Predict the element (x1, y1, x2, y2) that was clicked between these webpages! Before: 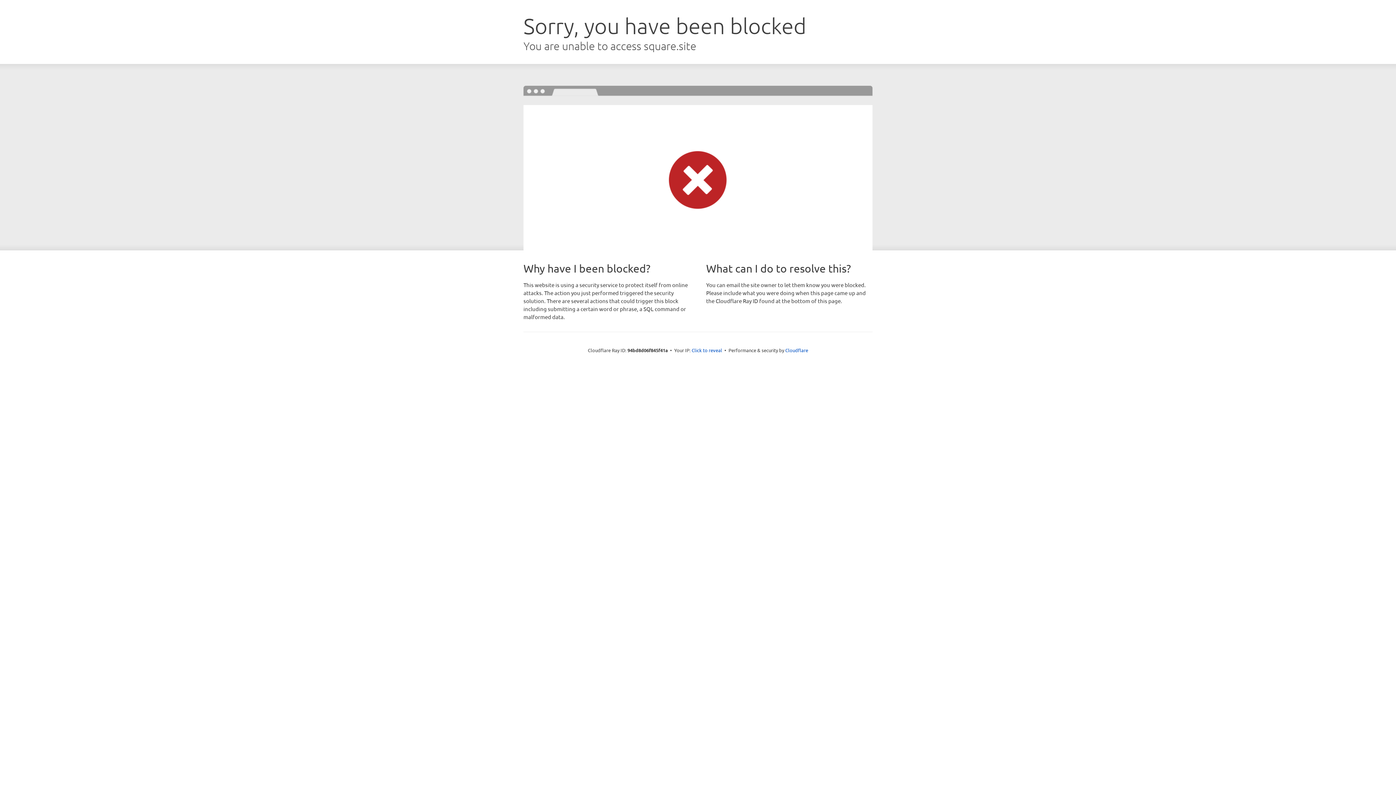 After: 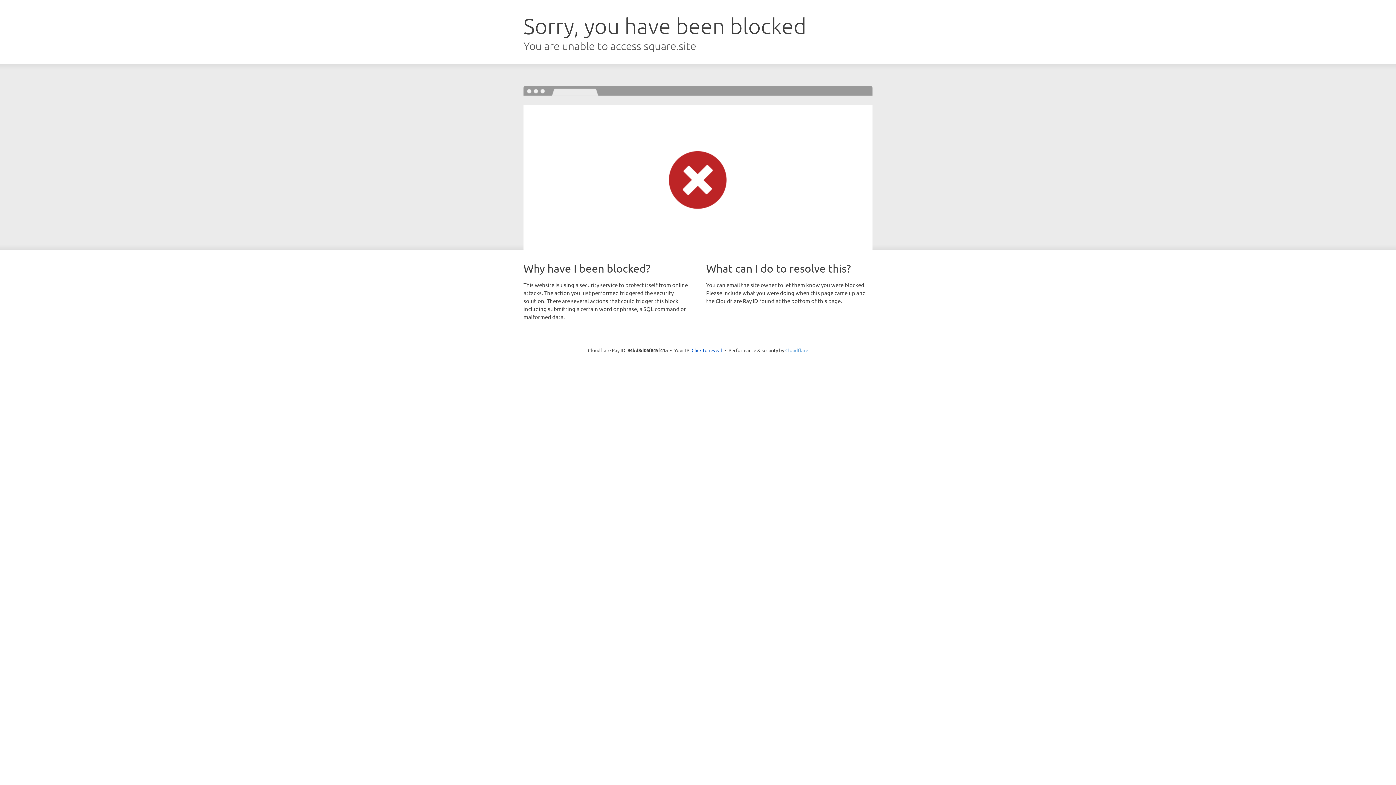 Action: bbox: (785, 347, 808, 353) label: Cloudflare